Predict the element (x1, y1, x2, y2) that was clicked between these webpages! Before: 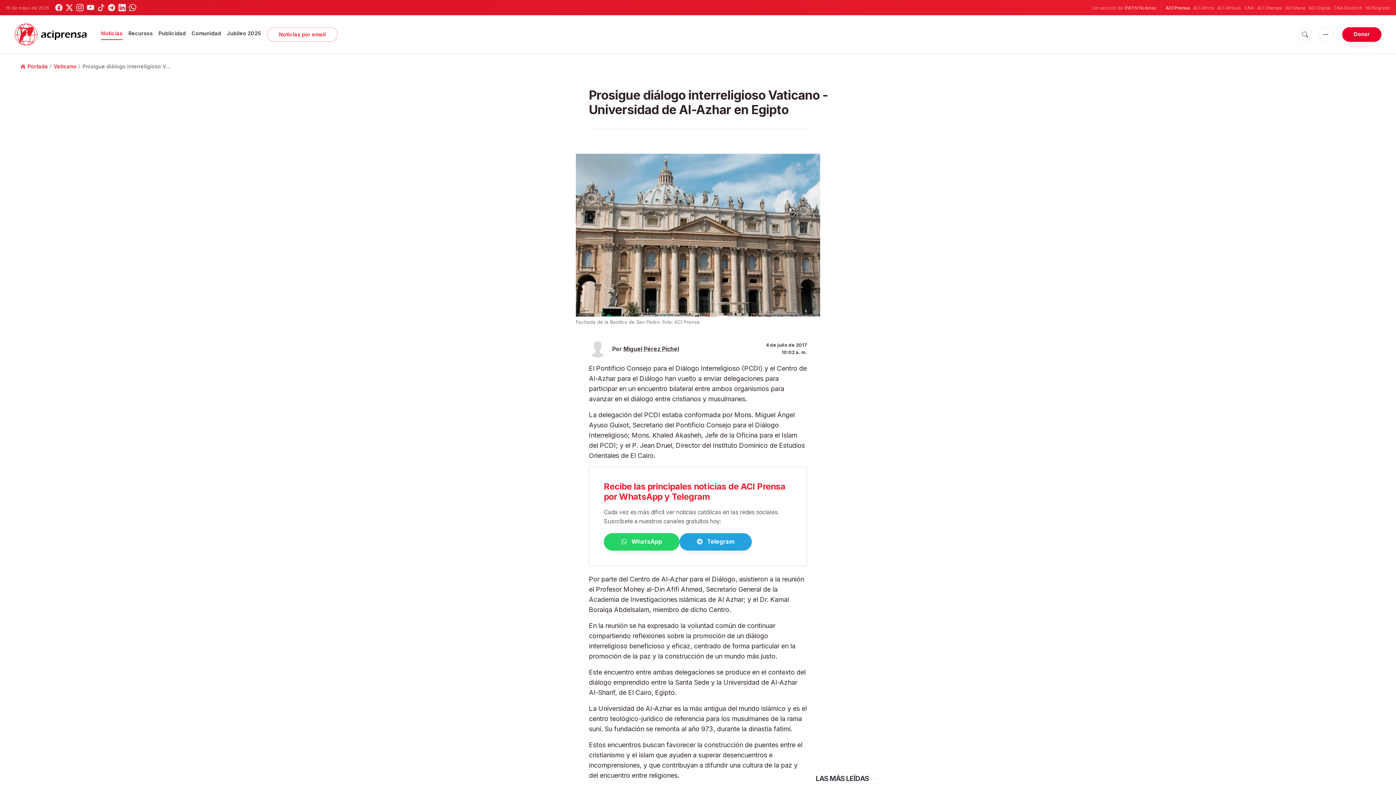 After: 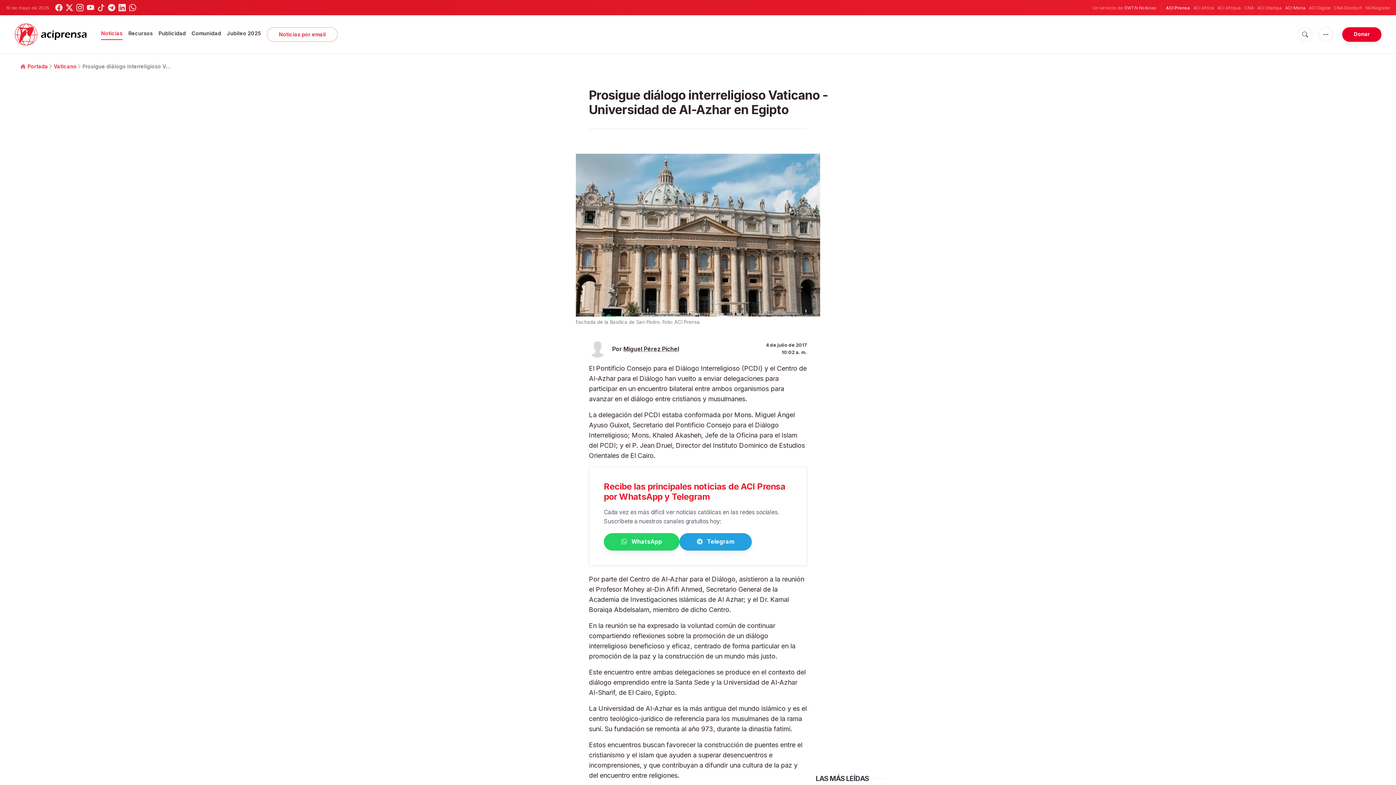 Action: label: ACI Mena bbox: (1285, 4, 1305, 11)